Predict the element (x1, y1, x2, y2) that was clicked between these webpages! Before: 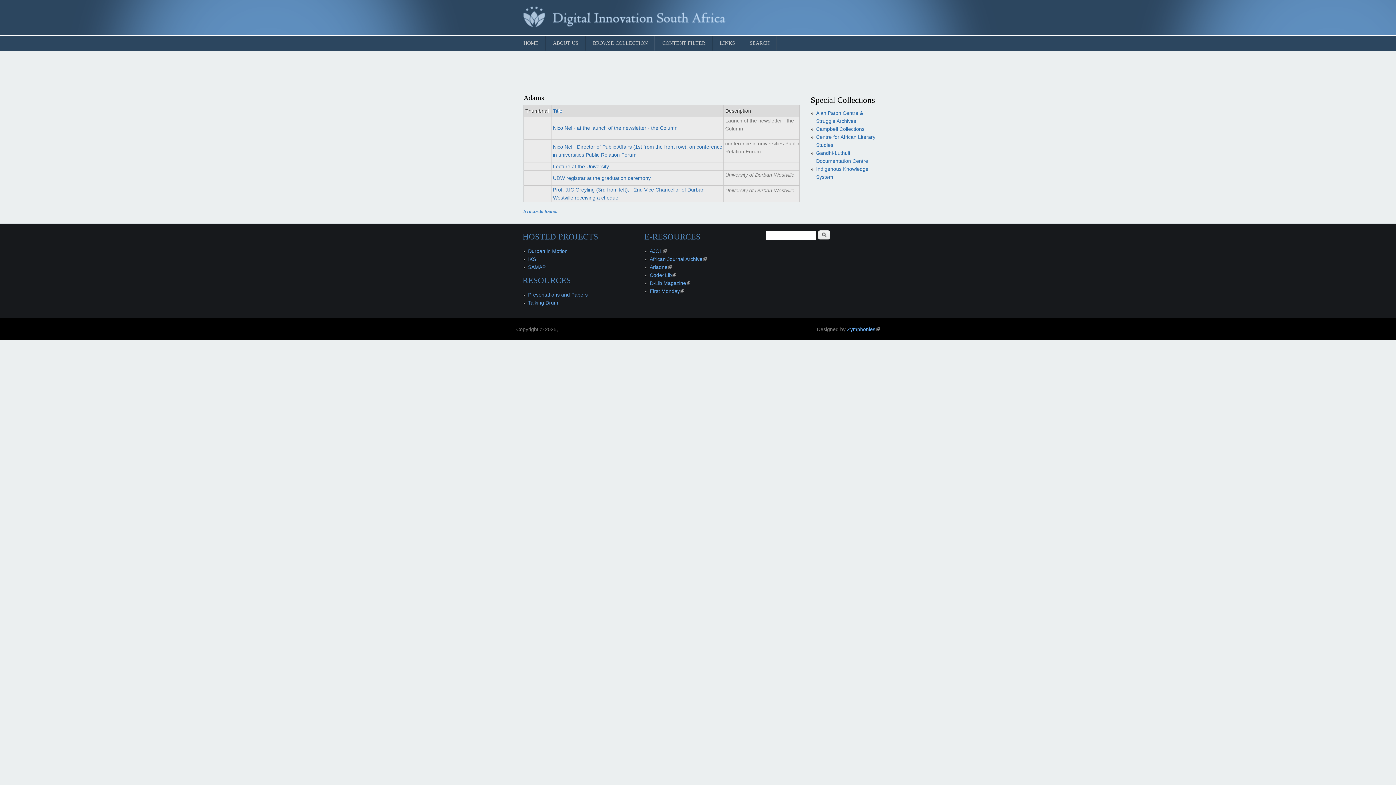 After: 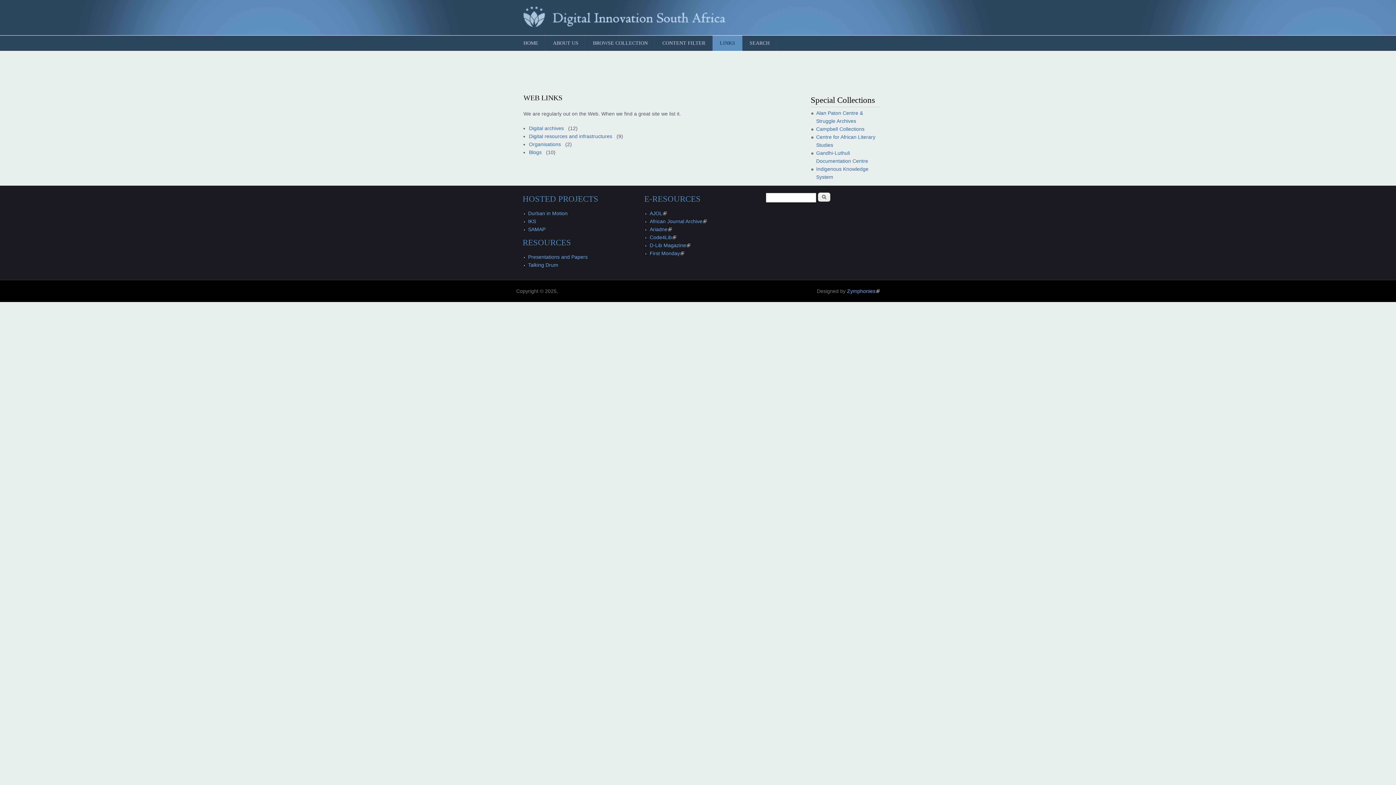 Action: label: LINKS bbox: (712, 35, 742, 50)